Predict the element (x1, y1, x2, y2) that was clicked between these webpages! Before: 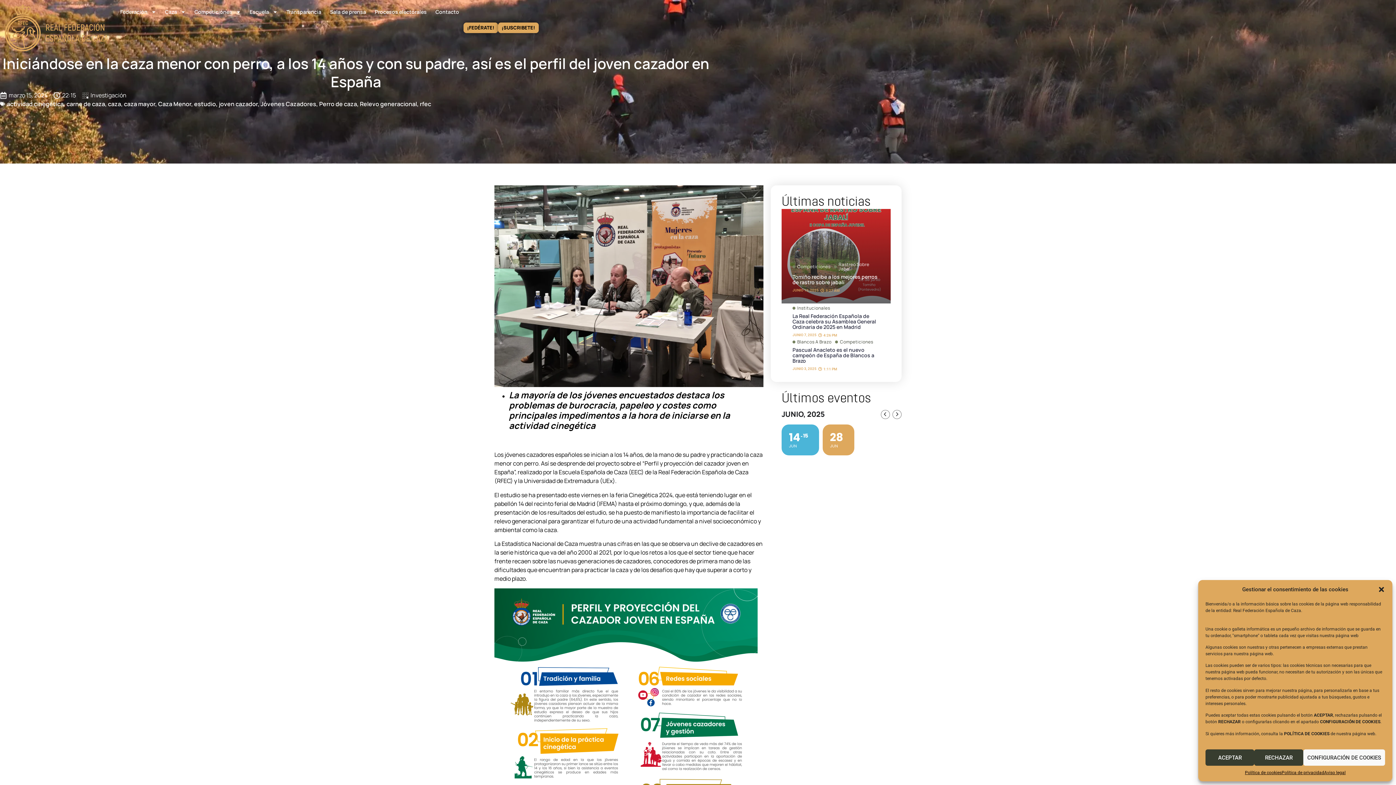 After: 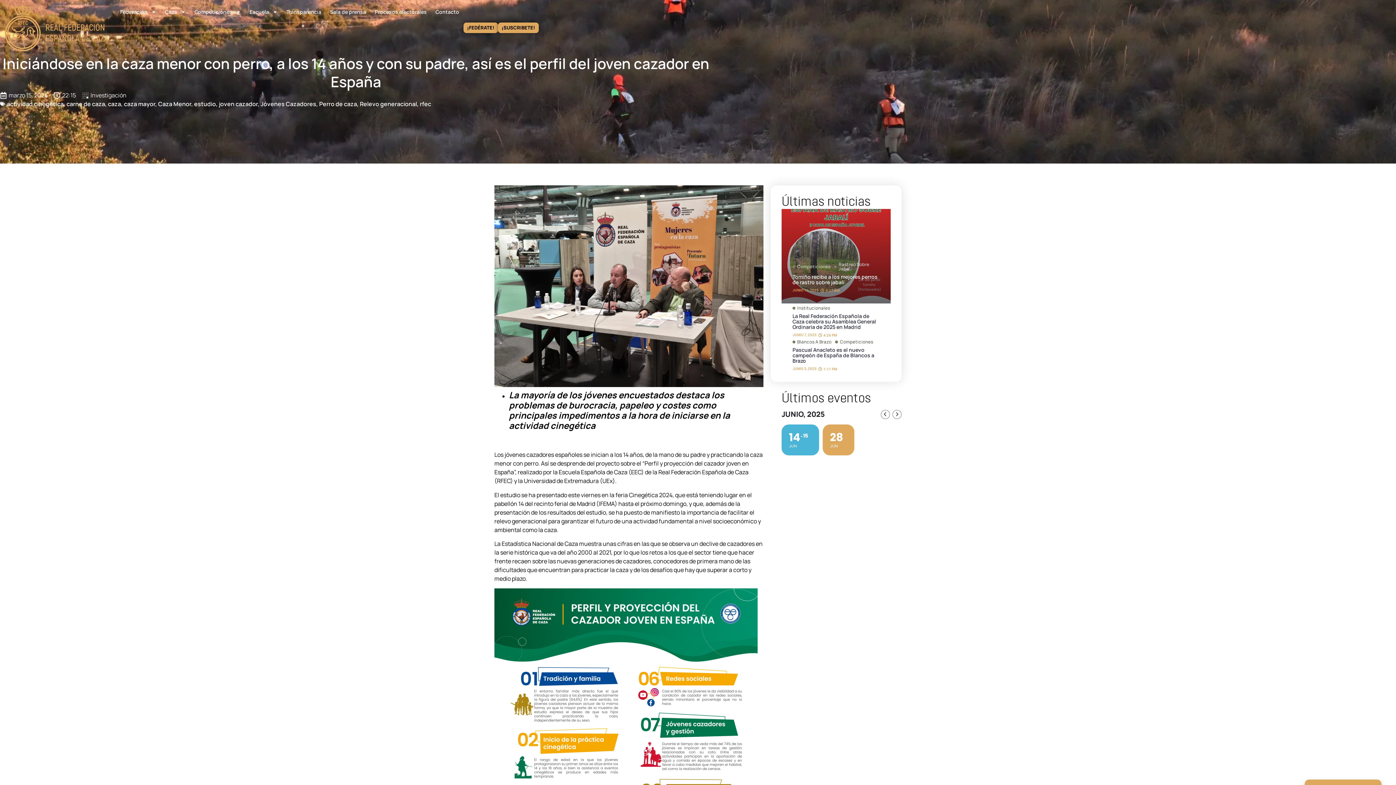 Action: bbox: (1205, 749, 1254, 766) label: ACEPTAR